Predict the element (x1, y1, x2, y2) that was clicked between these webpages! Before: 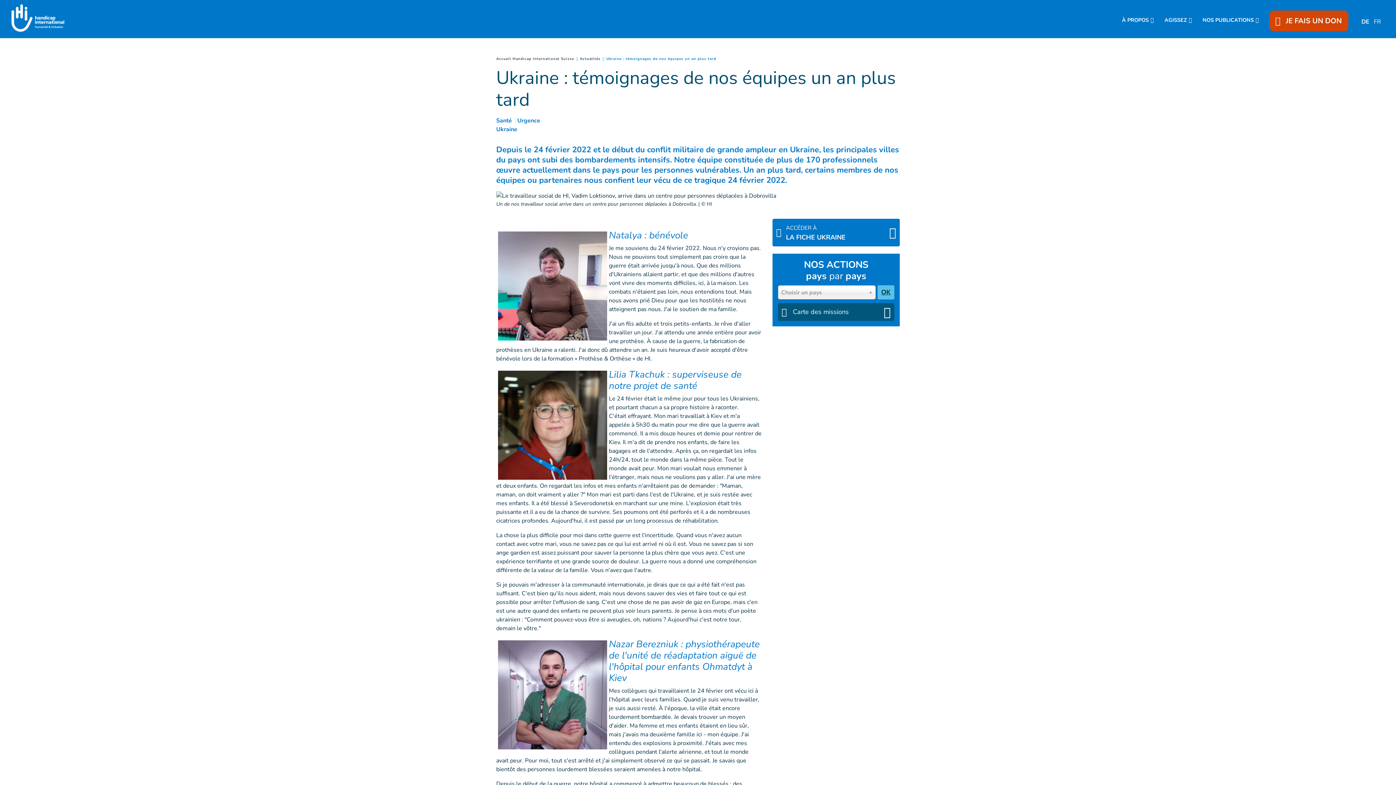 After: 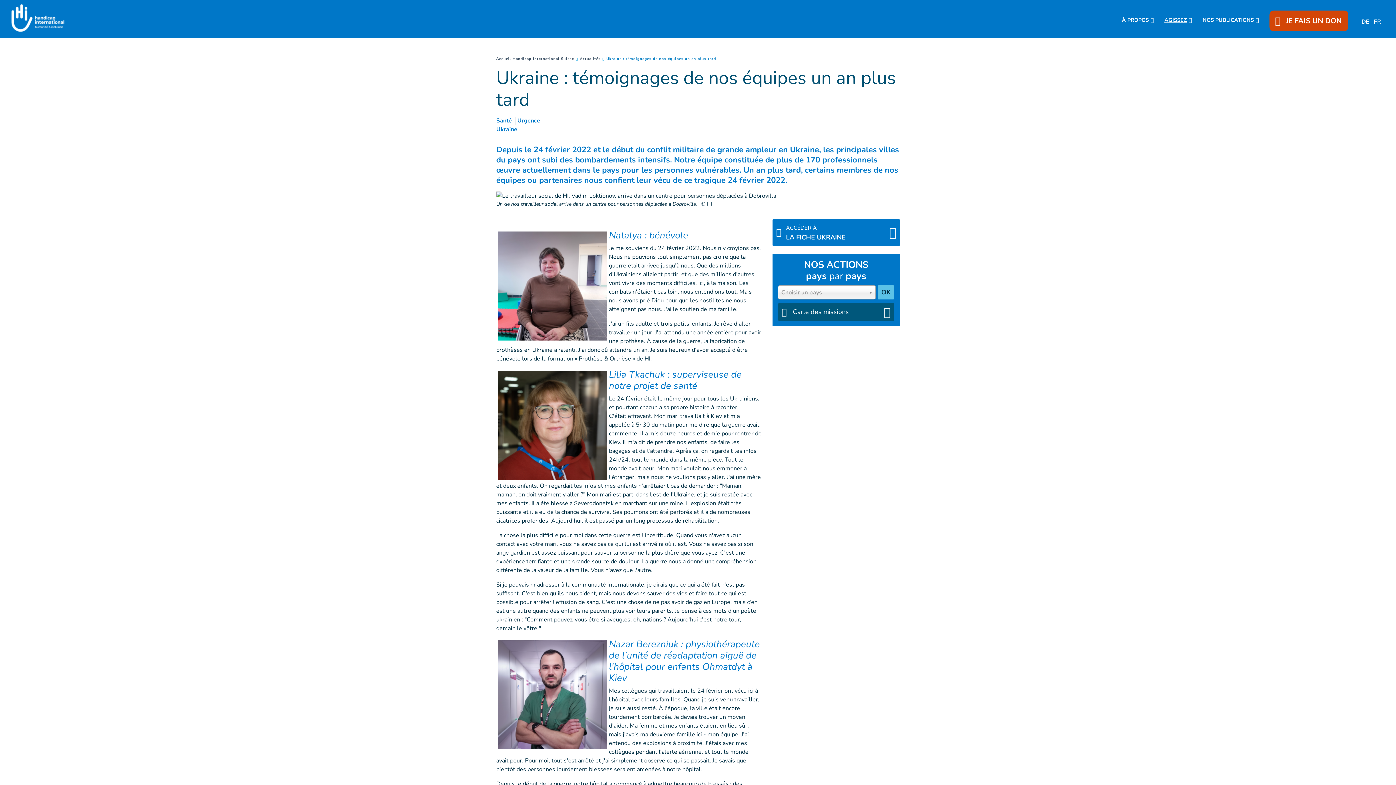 Action: bbox: (1164, 16, 1192, 23) label: AGISSEZ